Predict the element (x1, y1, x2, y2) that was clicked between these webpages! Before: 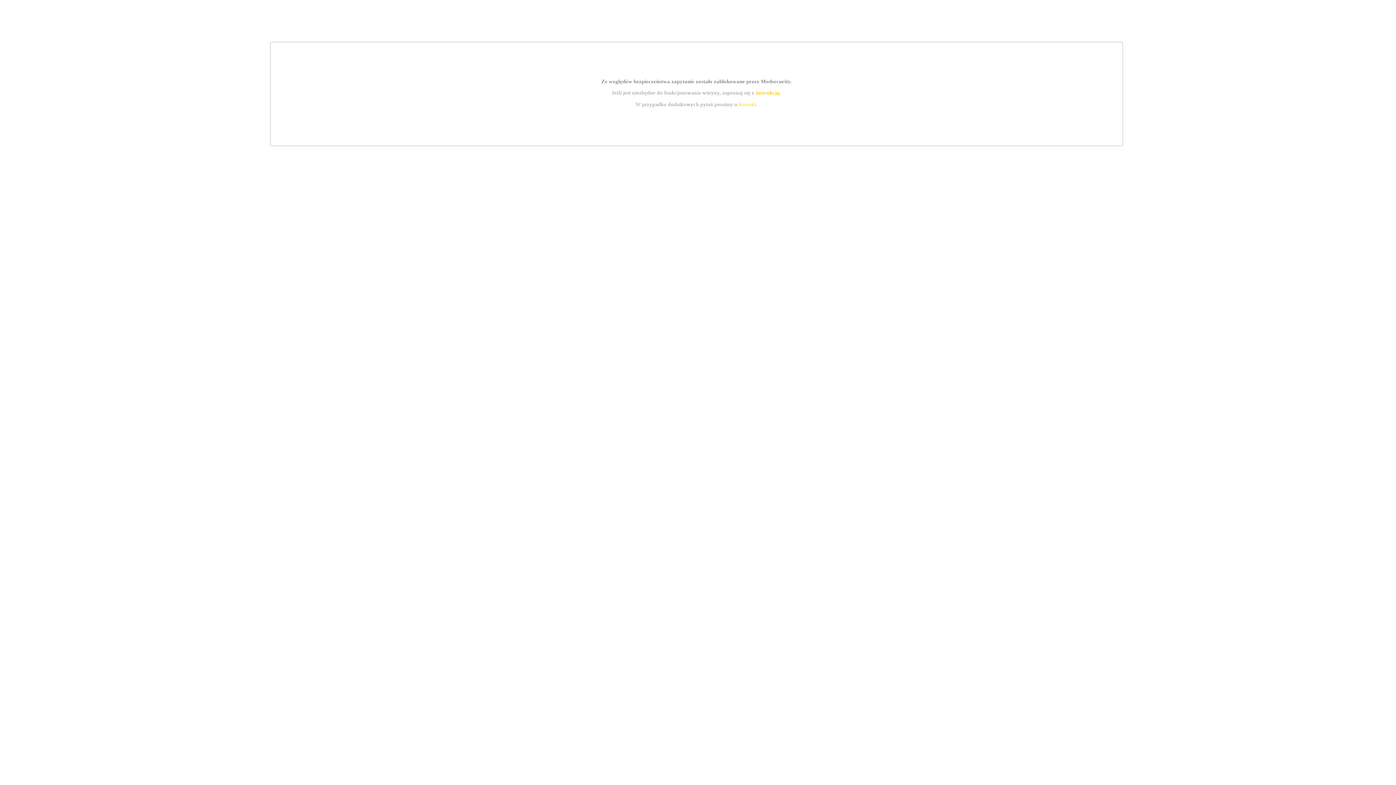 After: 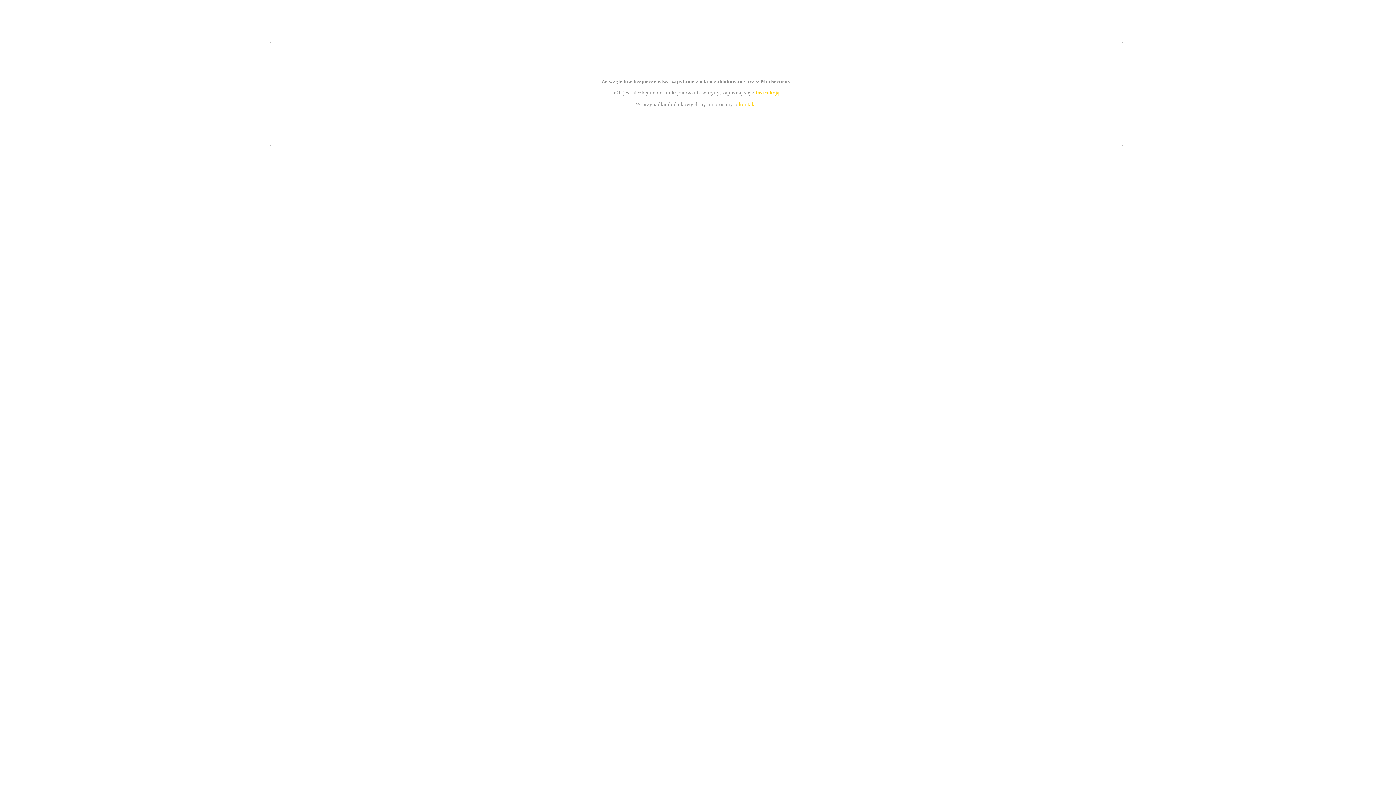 Action: label: kontakt bbox: (739, 101, 756, 107)